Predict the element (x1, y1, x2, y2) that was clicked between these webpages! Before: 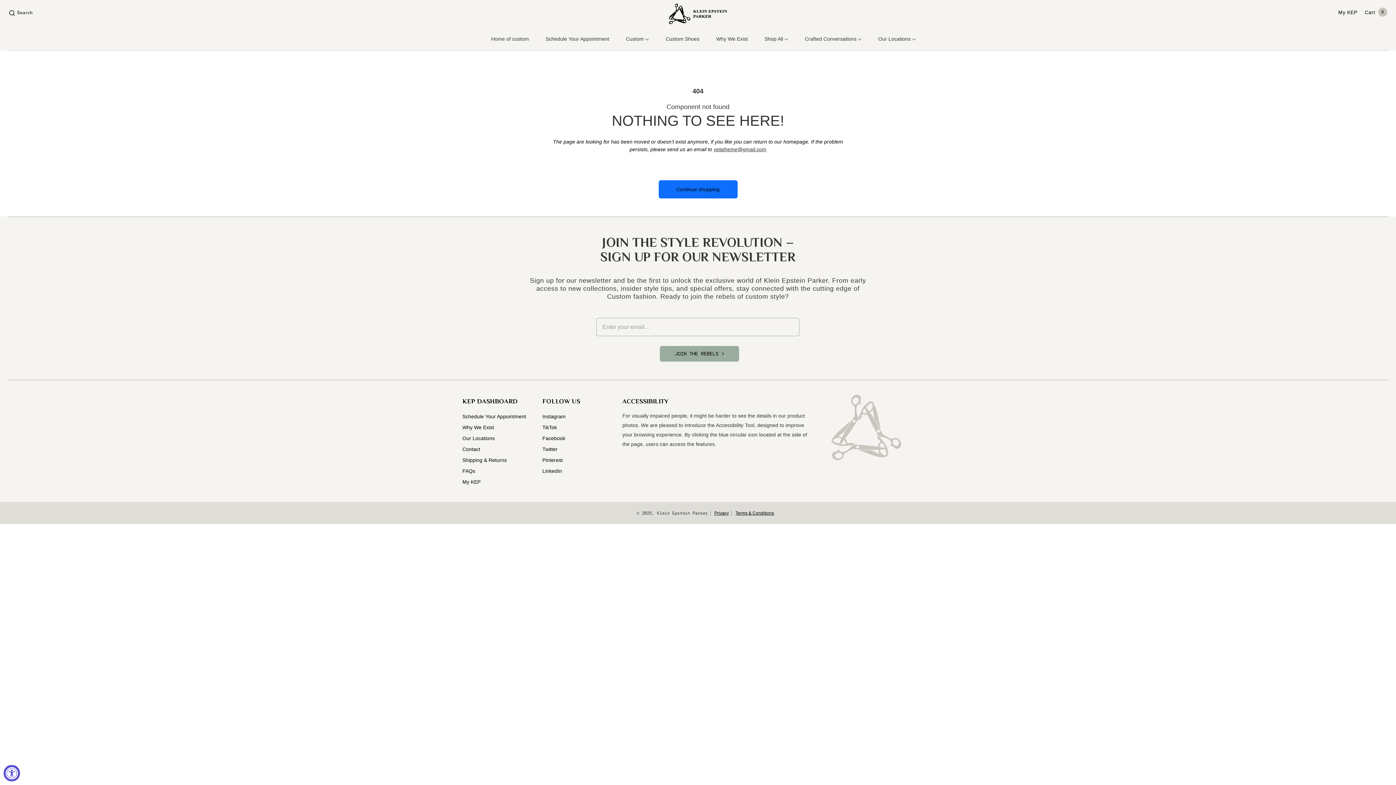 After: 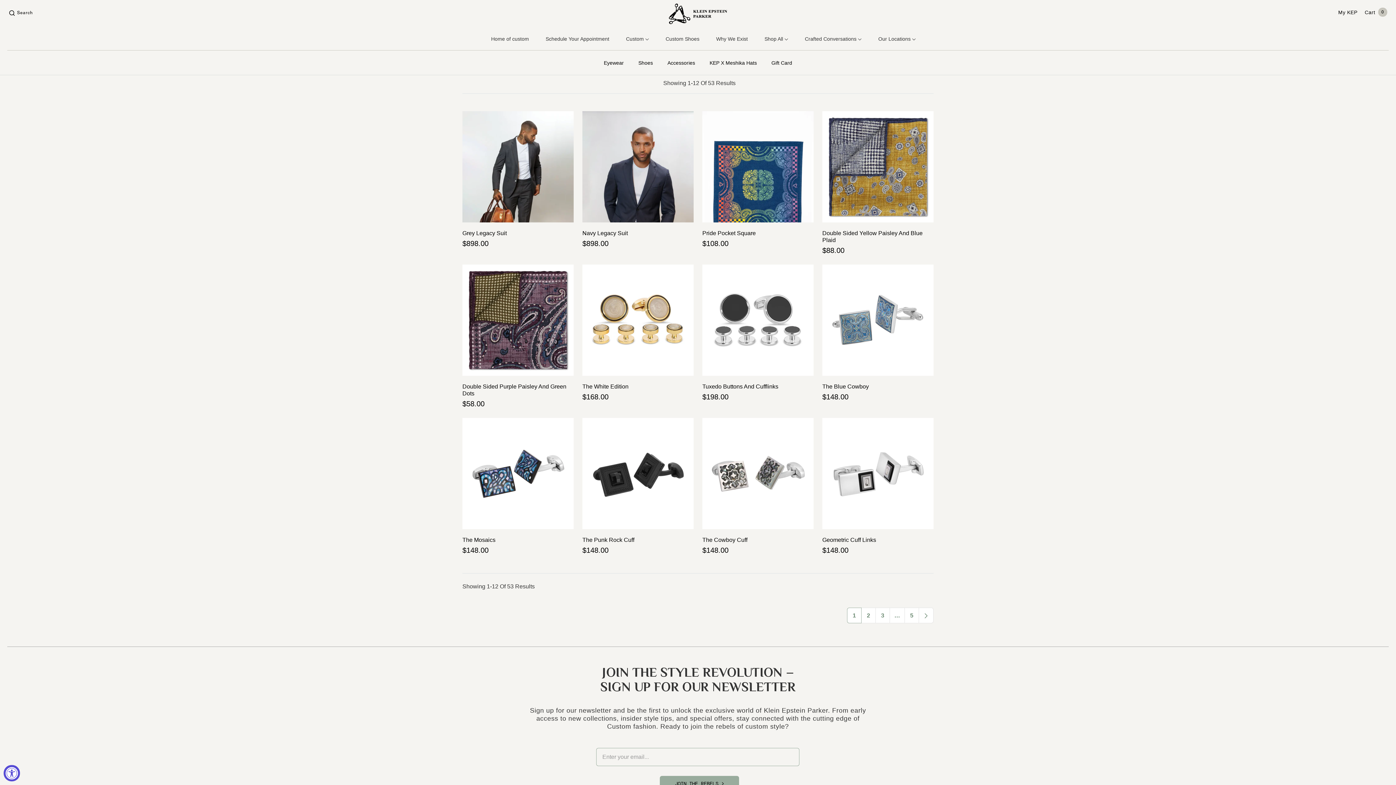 Action: bbox: (761, 35, 791, 50) label: Shop All